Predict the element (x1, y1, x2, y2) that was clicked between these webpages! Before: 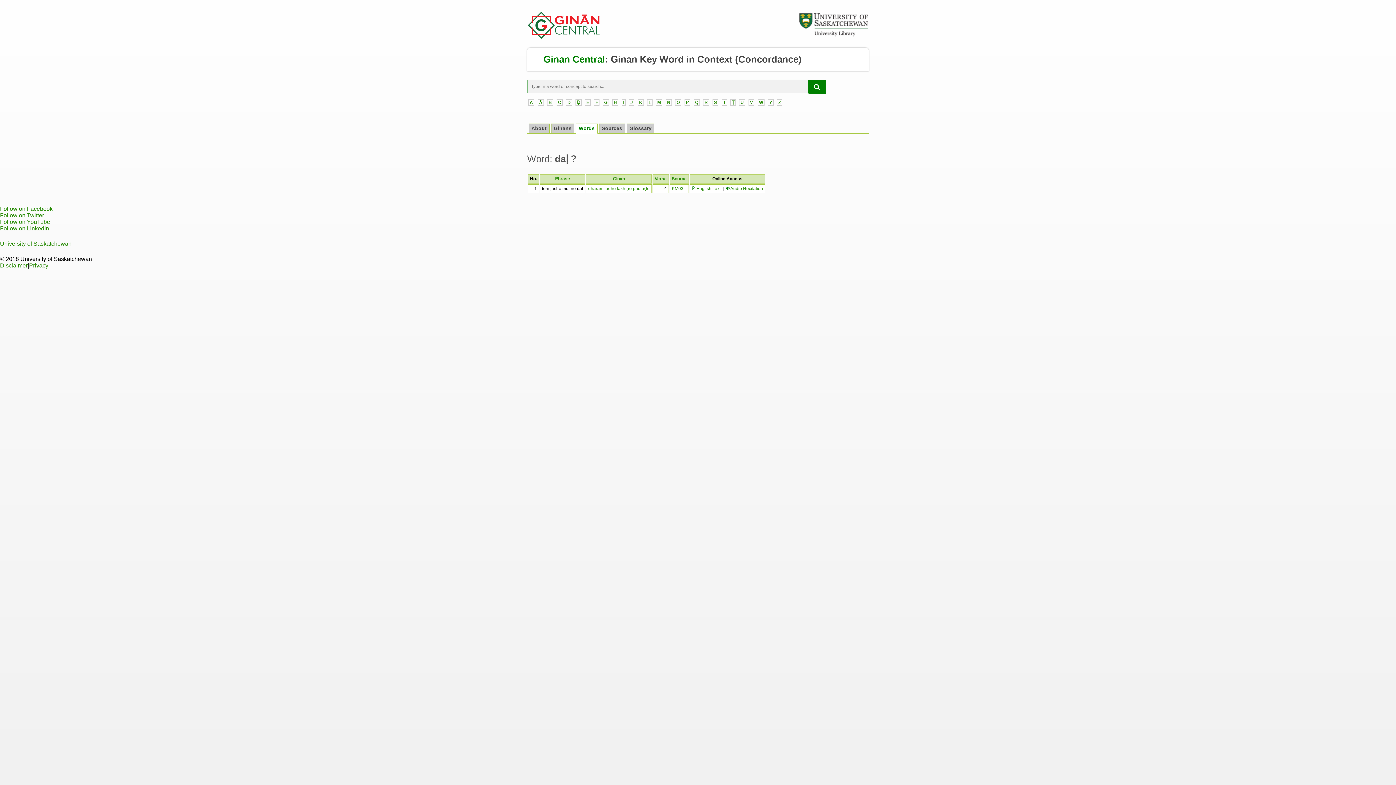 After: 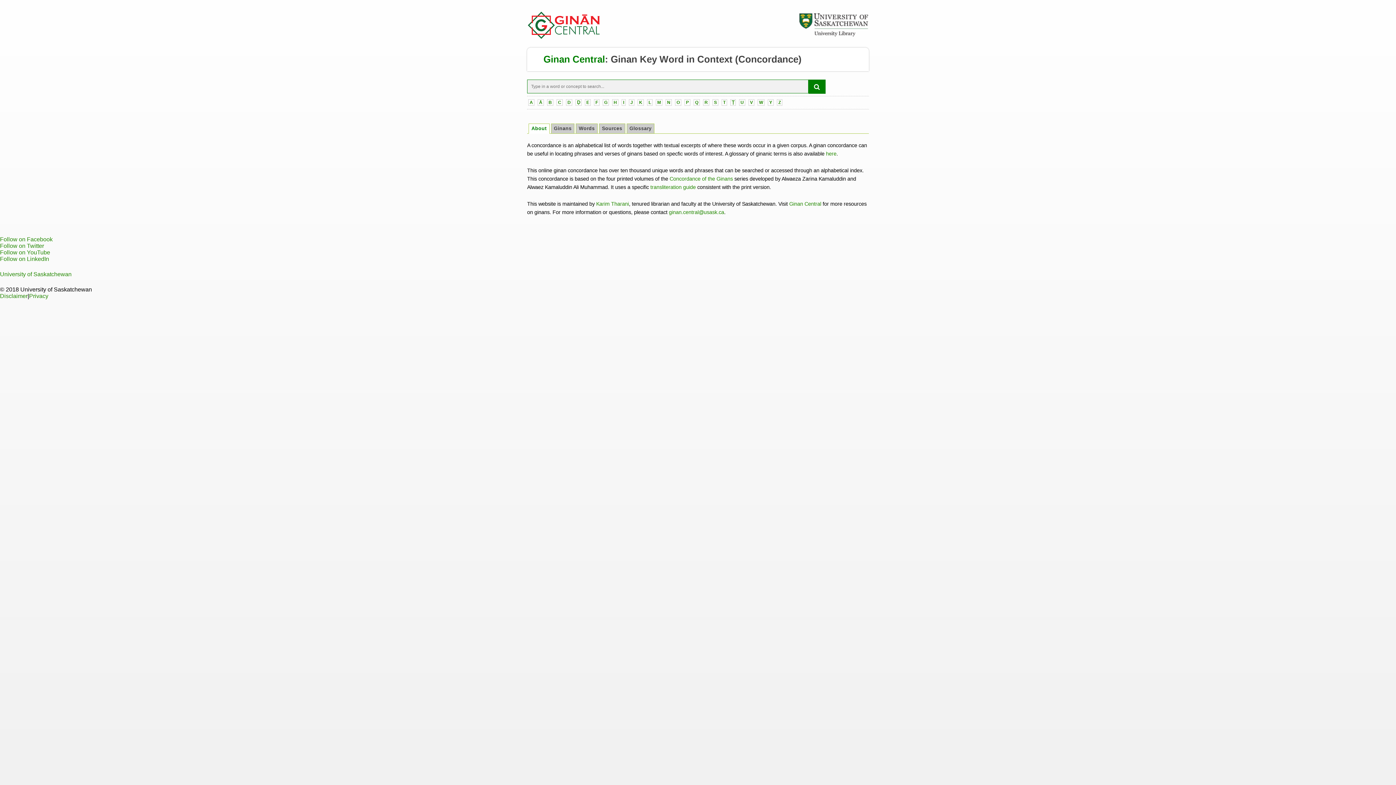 Action: bbox: (610, 54, 732, 64) label: Ginan Key Word in Context